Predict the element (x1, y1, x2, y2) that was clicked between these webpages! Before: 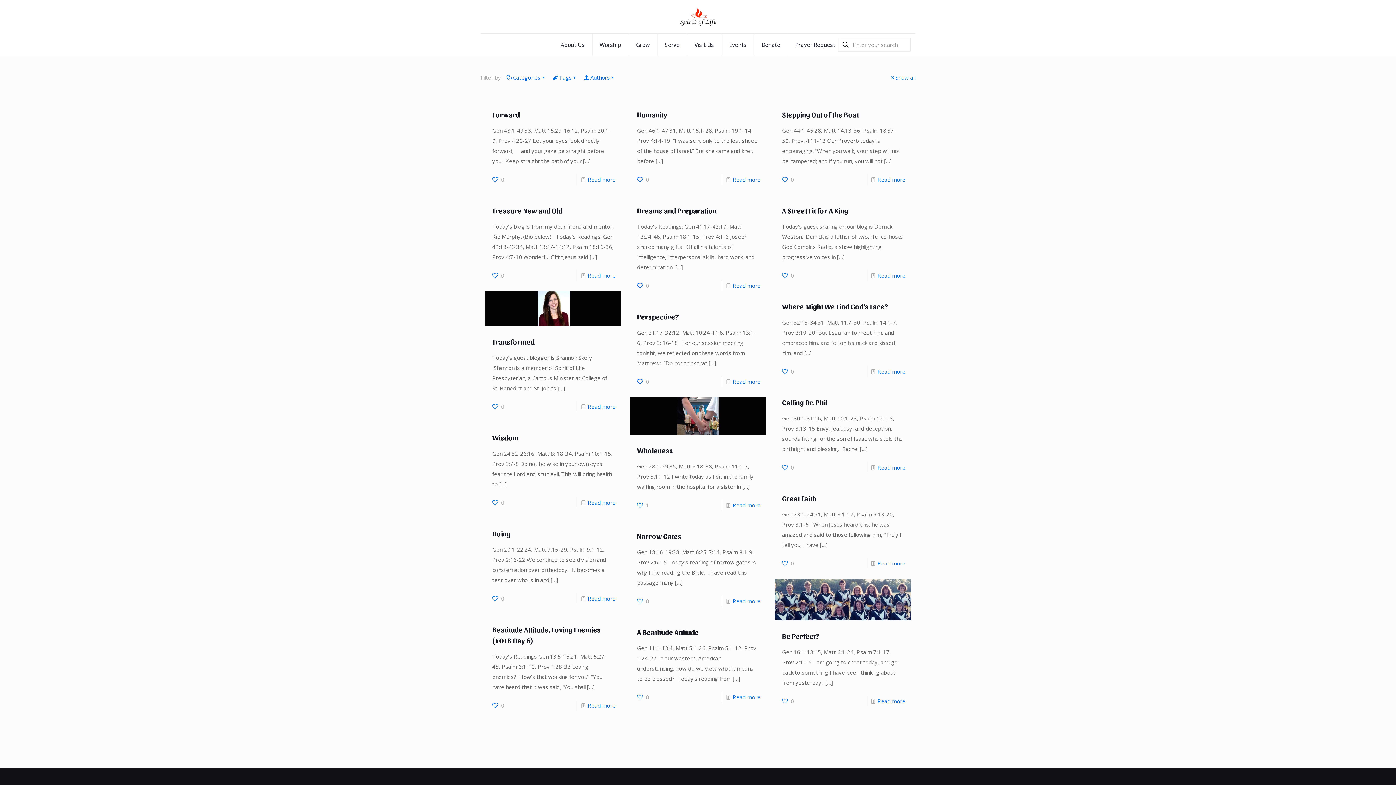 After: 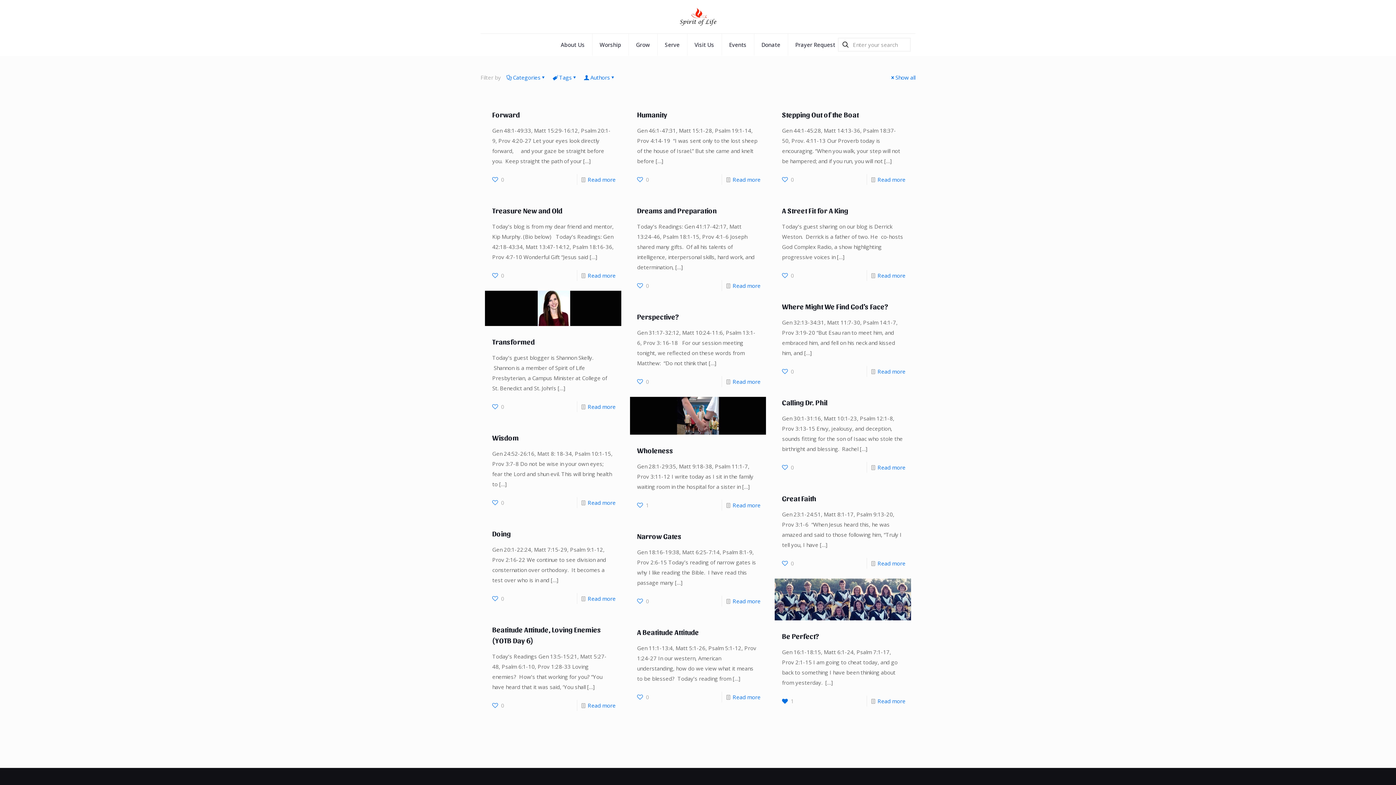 Action: bbox: (782, 695, 794, 706) label: 0